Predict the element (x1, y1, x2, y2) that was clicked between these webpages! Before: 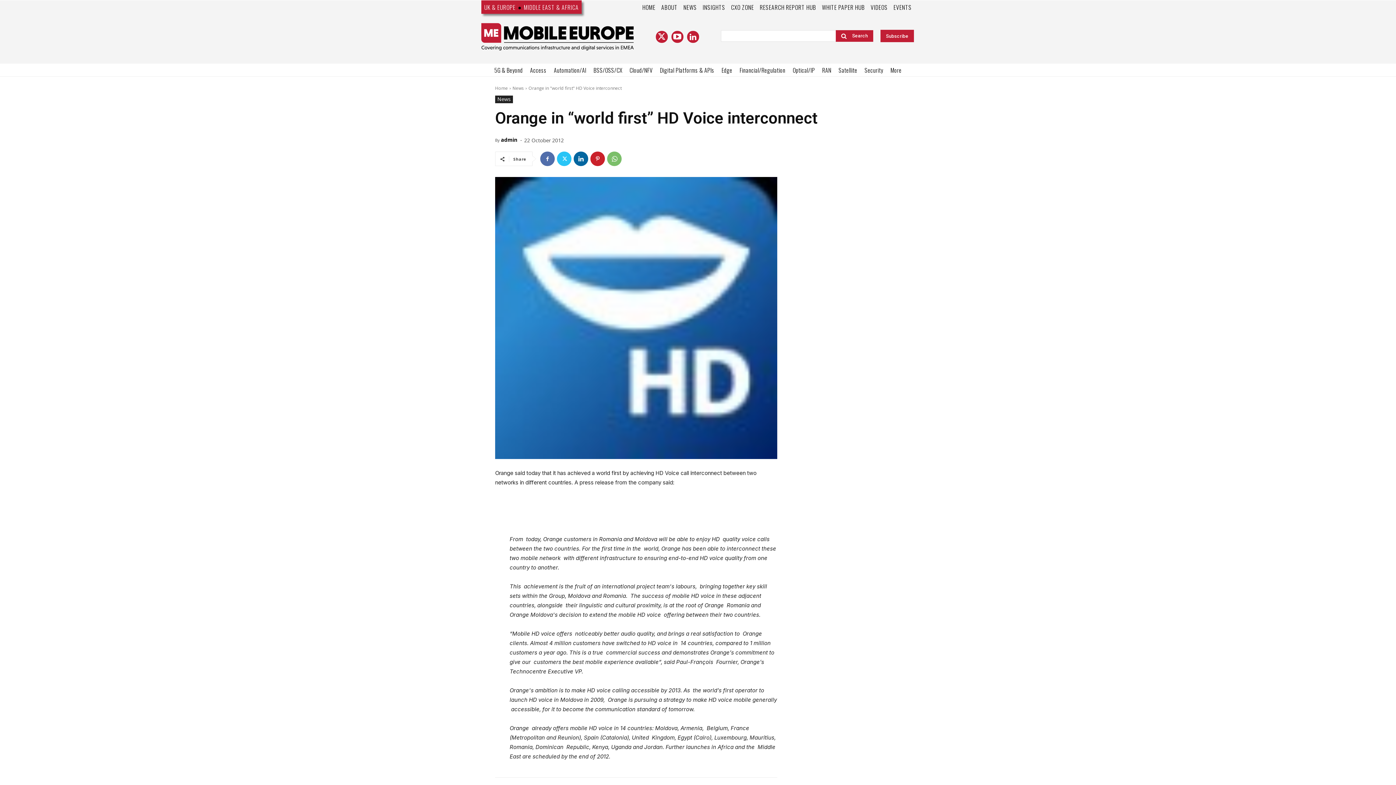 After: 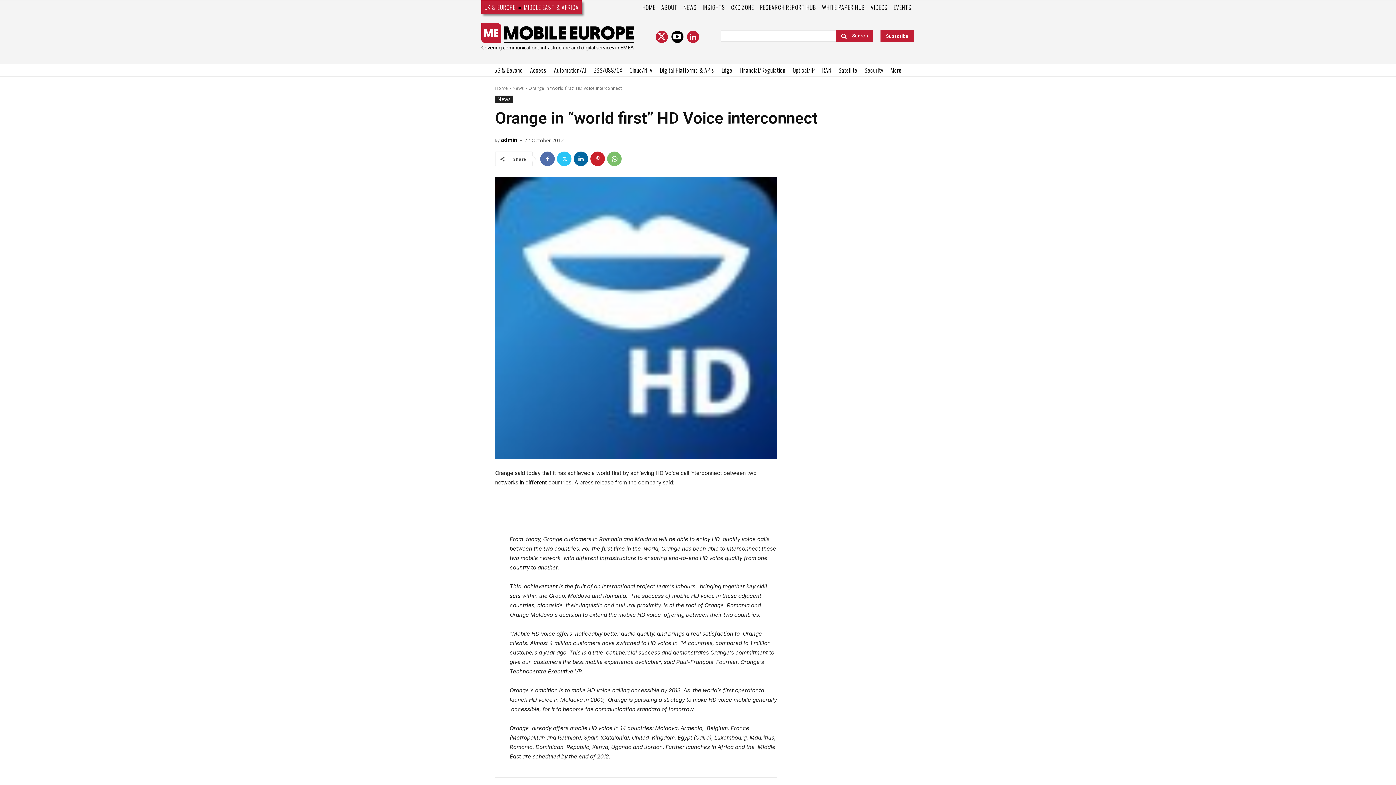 Action: bbox: (671, 30, 683, 42)